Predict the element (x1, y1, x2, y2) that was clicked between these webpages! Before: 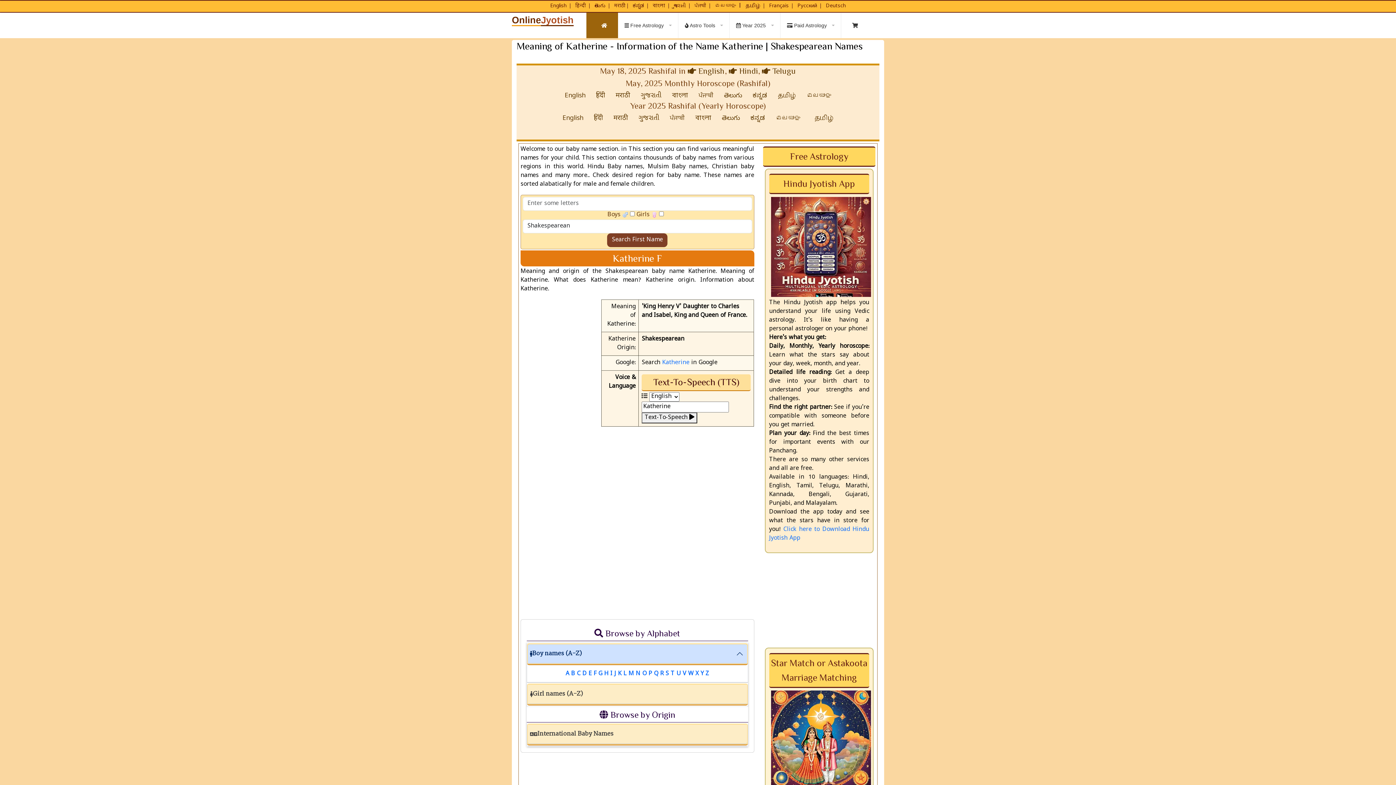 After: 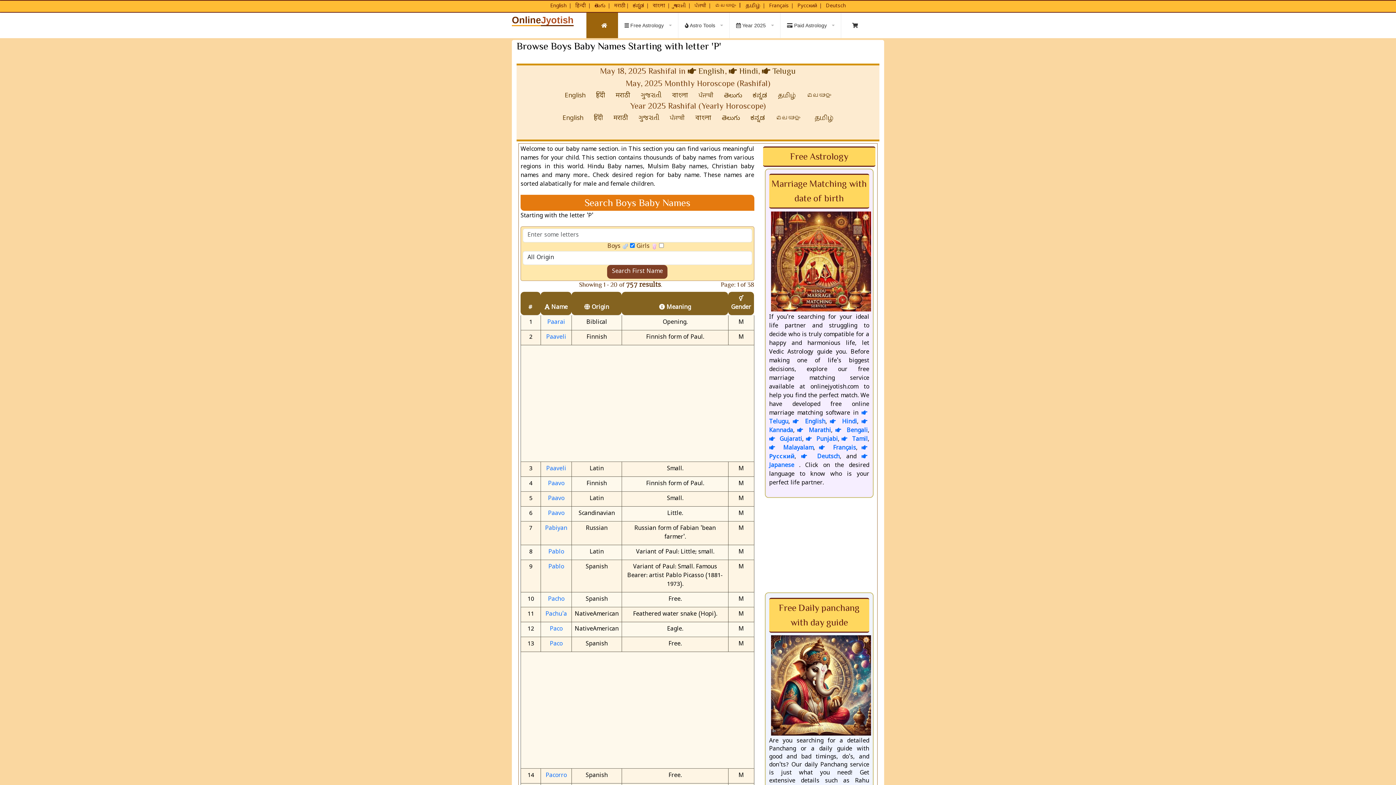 Action: bbox: (648, 670, 652, 678) label: P